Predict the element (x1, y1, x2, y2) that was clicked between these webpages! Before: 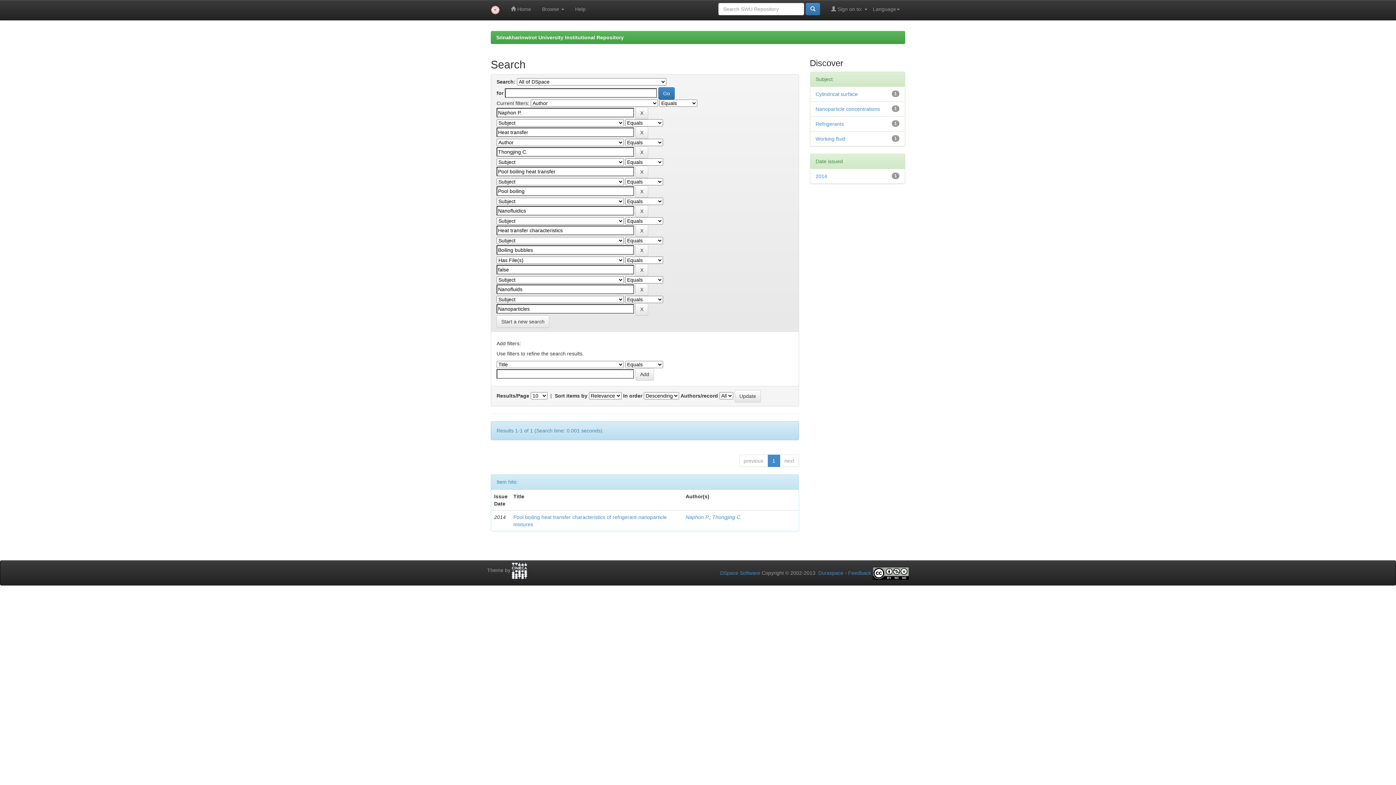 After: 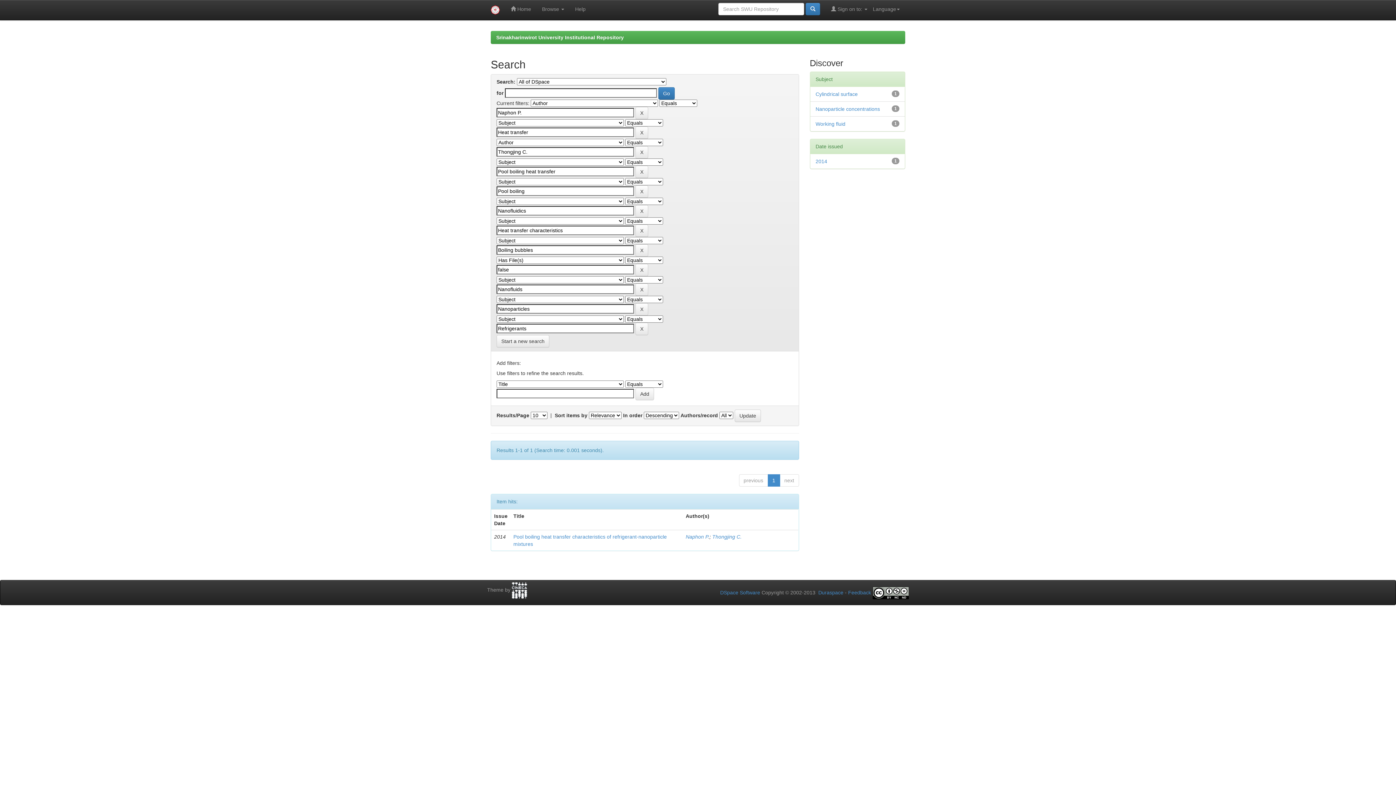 Action: bbox: (815, 121, 844, 126) label: Refrigerants